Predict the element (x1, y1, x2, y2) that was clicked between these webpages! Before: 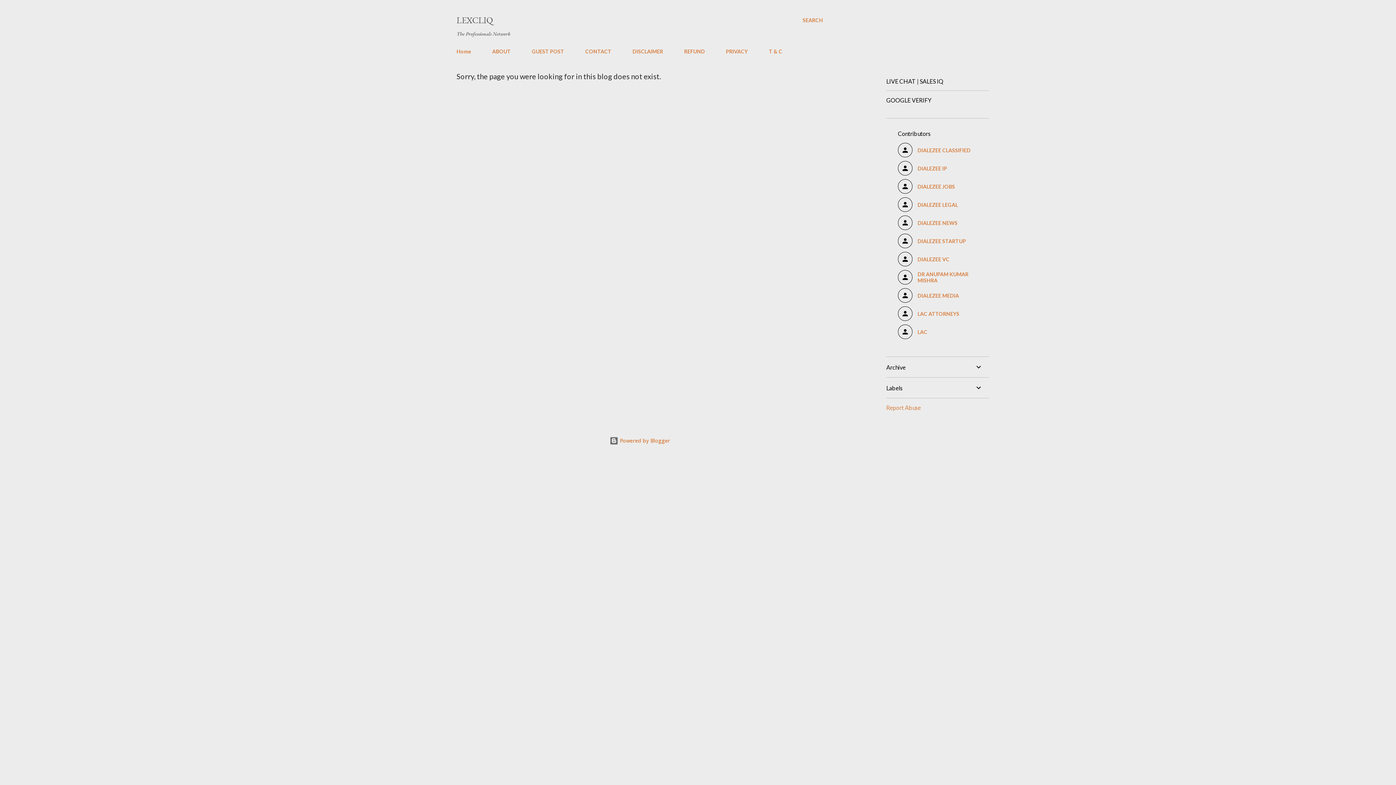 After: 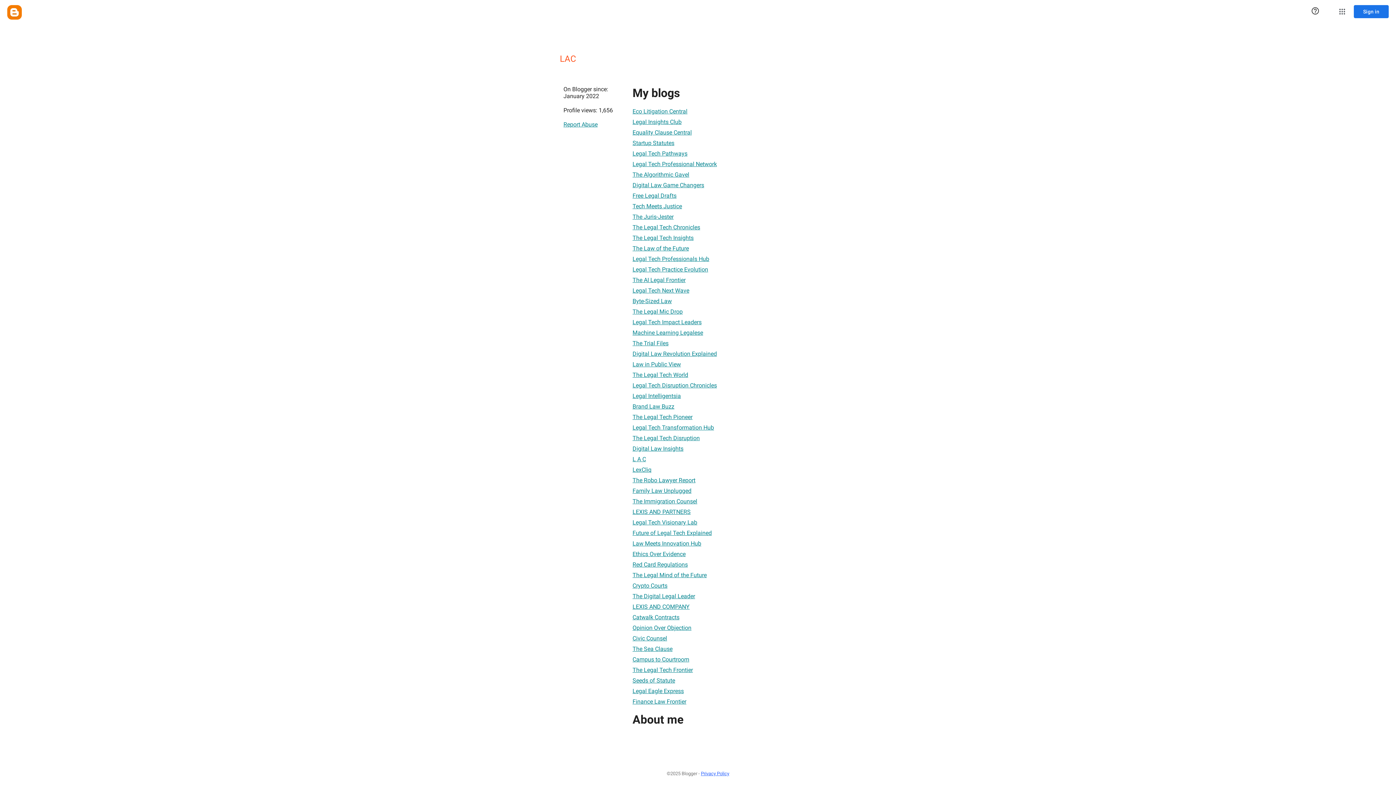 Action: bbox: (898, 324, 977, 339) label: LAC